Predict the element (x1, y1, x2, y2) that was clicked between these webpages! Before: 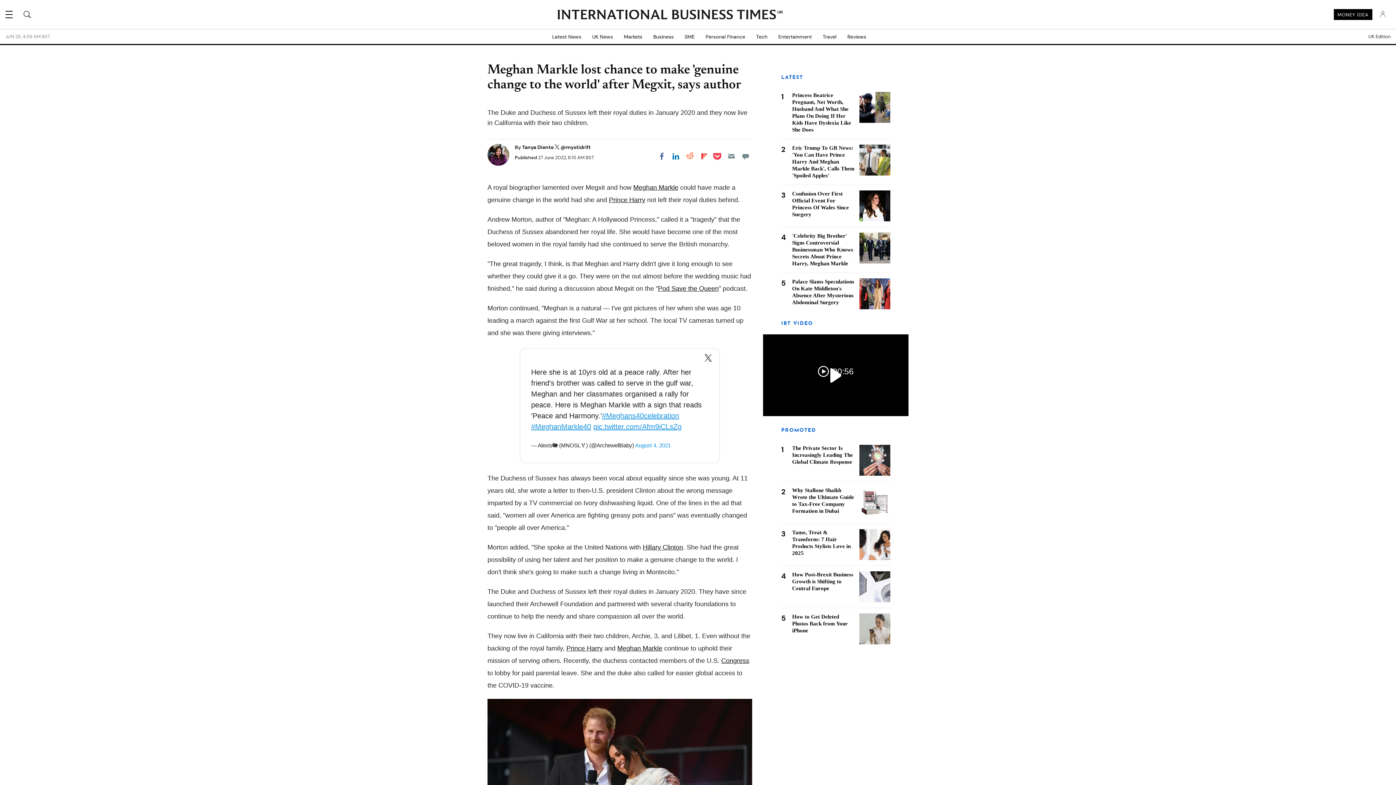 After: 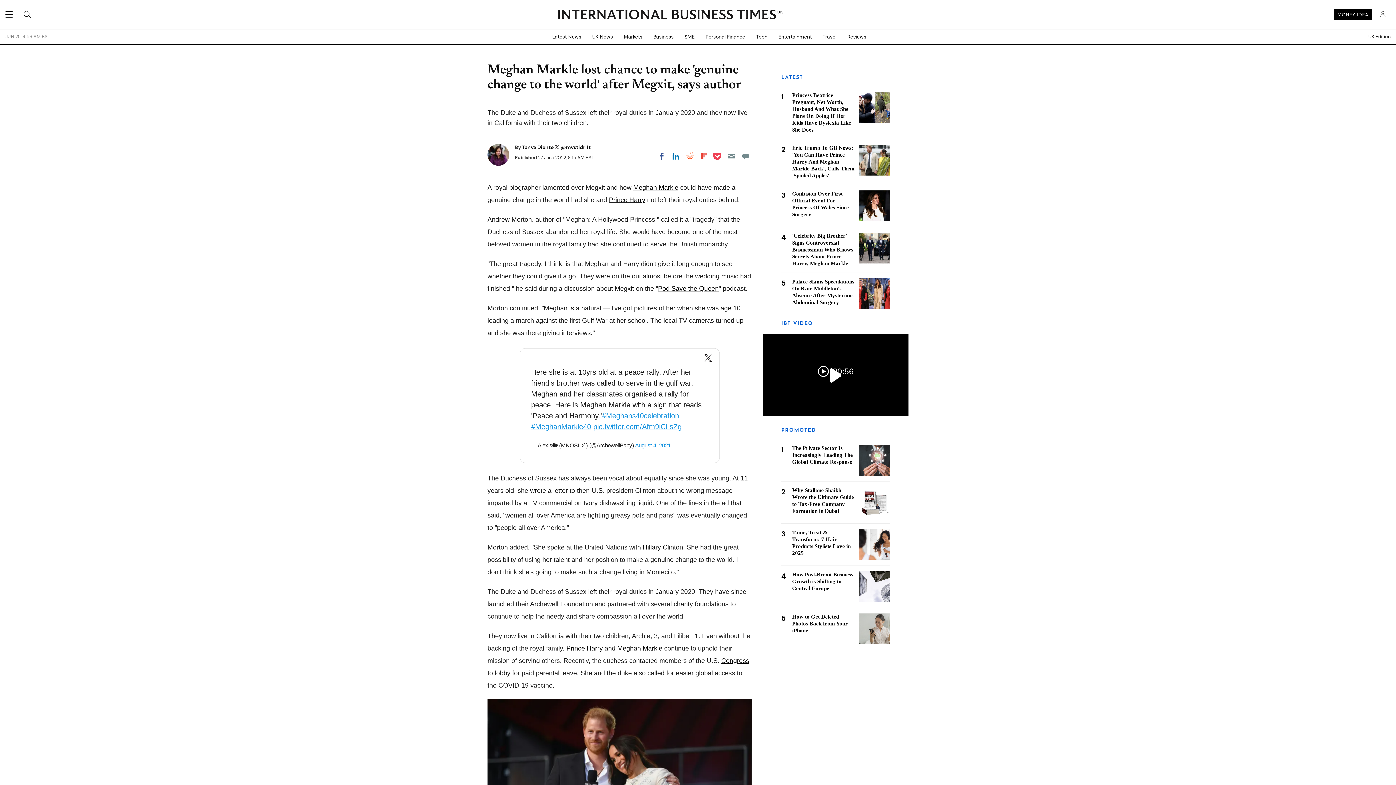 Action: bbox: (683, 149, 696, 162) label: Share on Reddit